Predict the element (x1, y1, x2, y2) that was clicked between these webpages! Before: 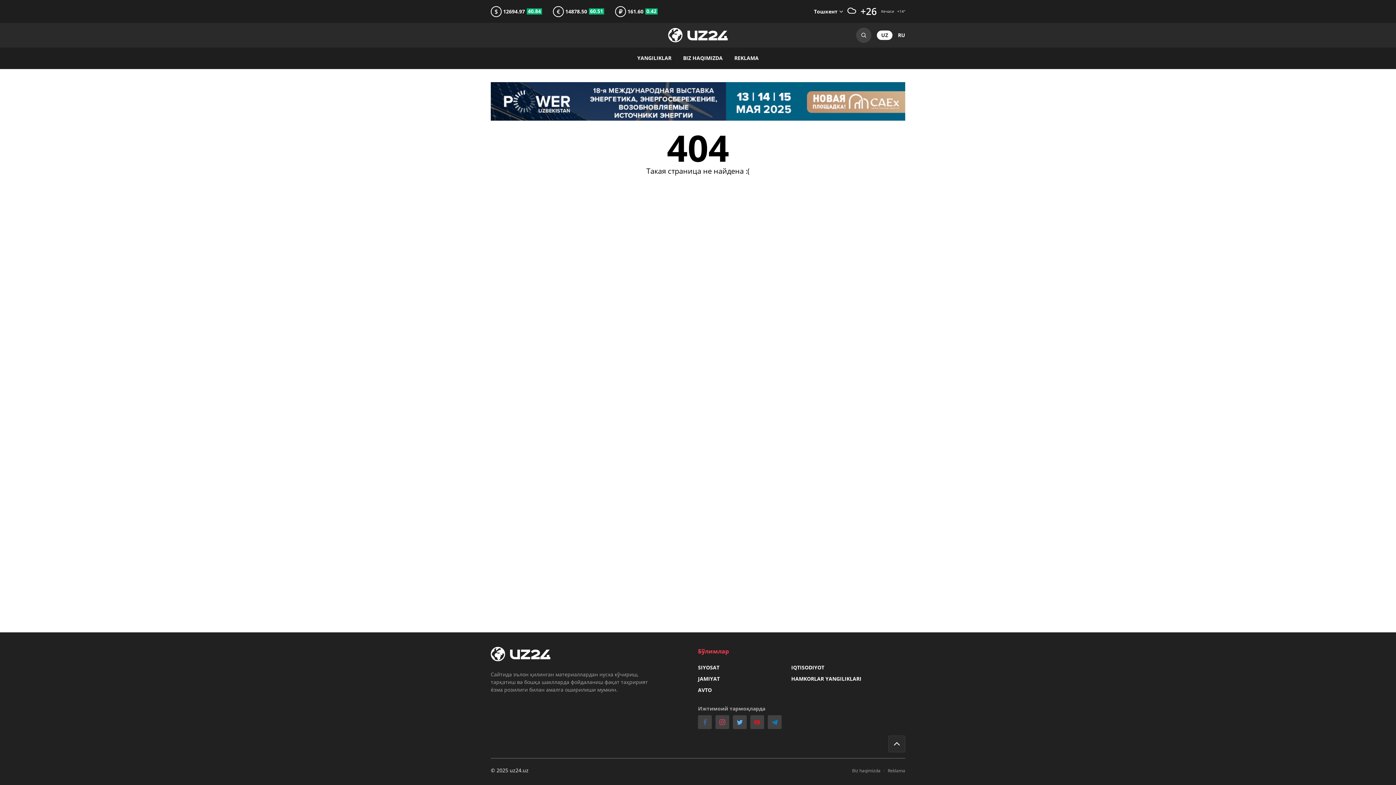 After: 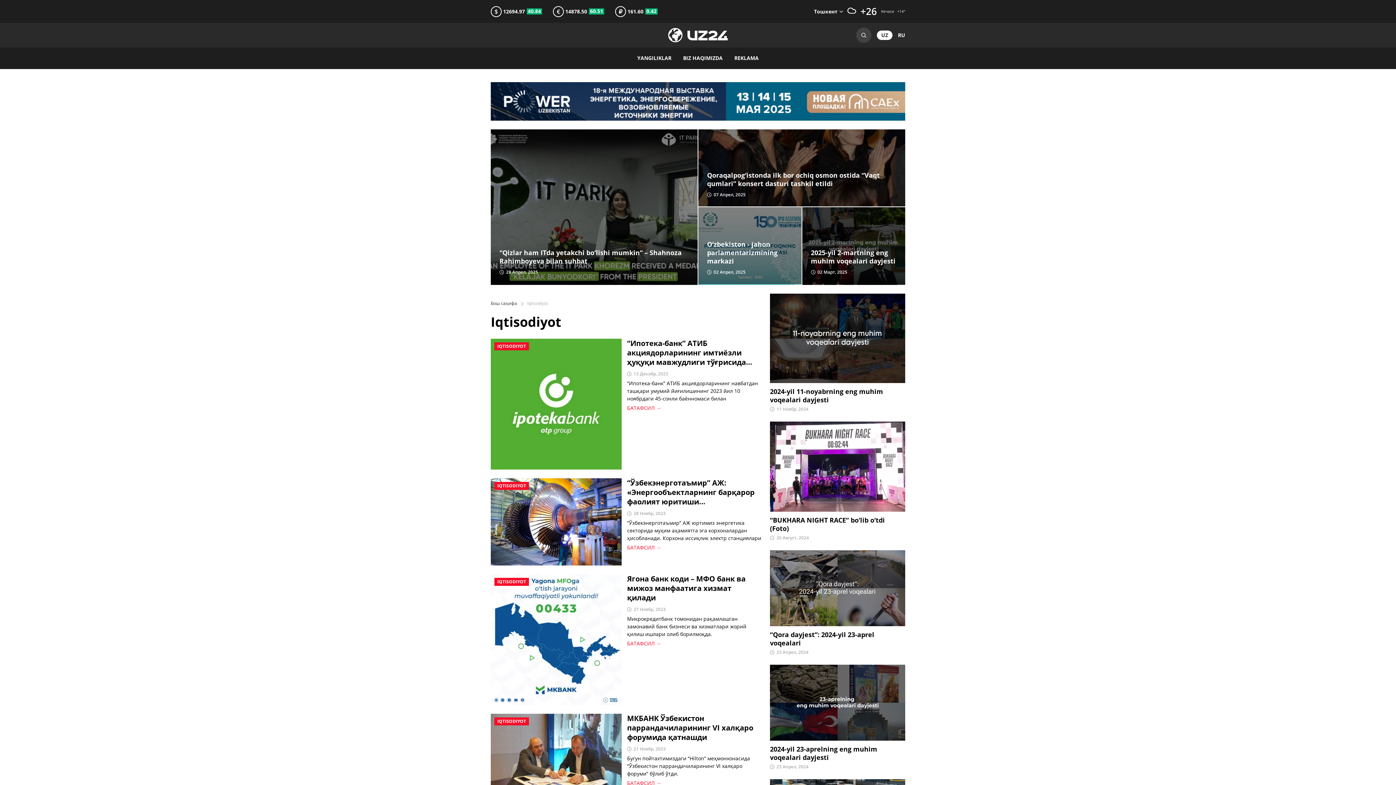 Action: bbox: (791, 662, 830, 673) label: IQTISODIYOT